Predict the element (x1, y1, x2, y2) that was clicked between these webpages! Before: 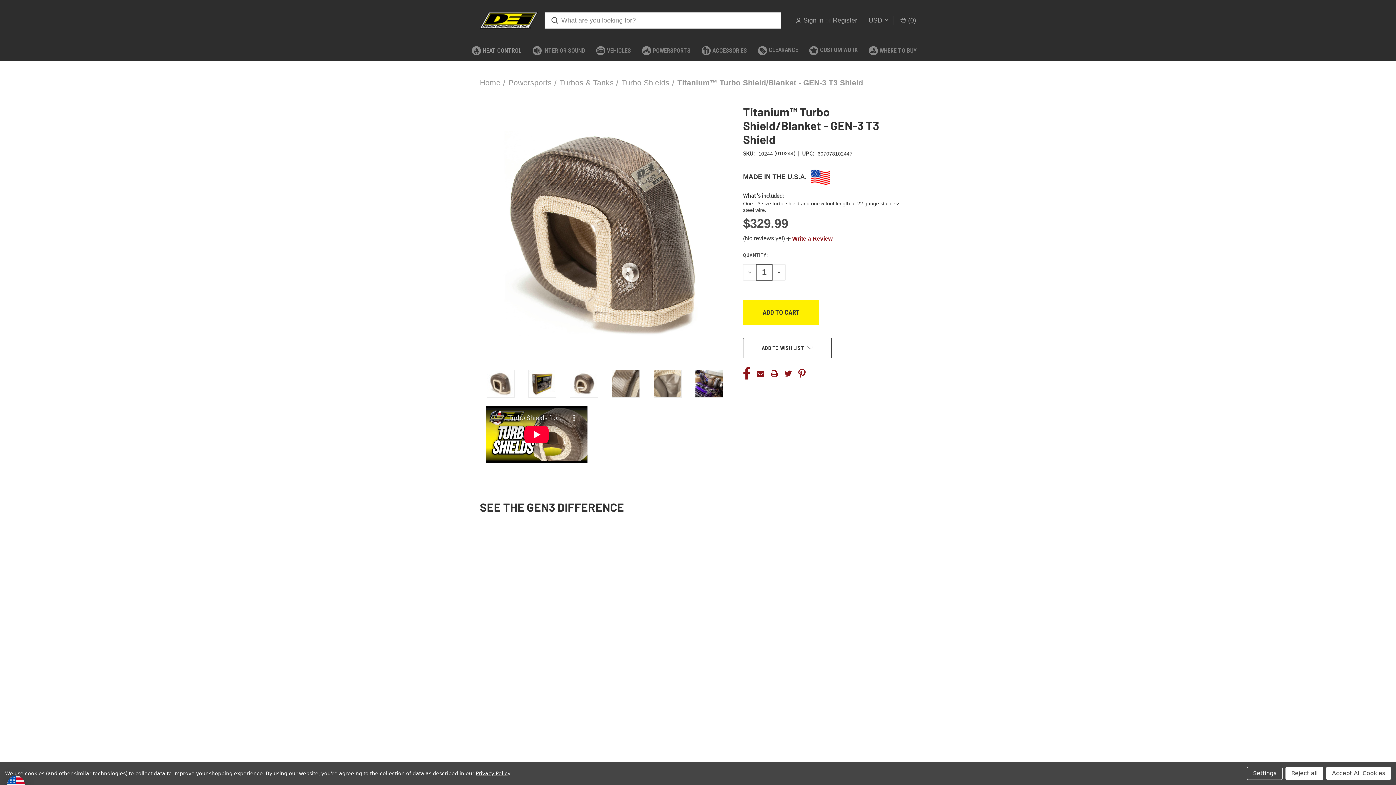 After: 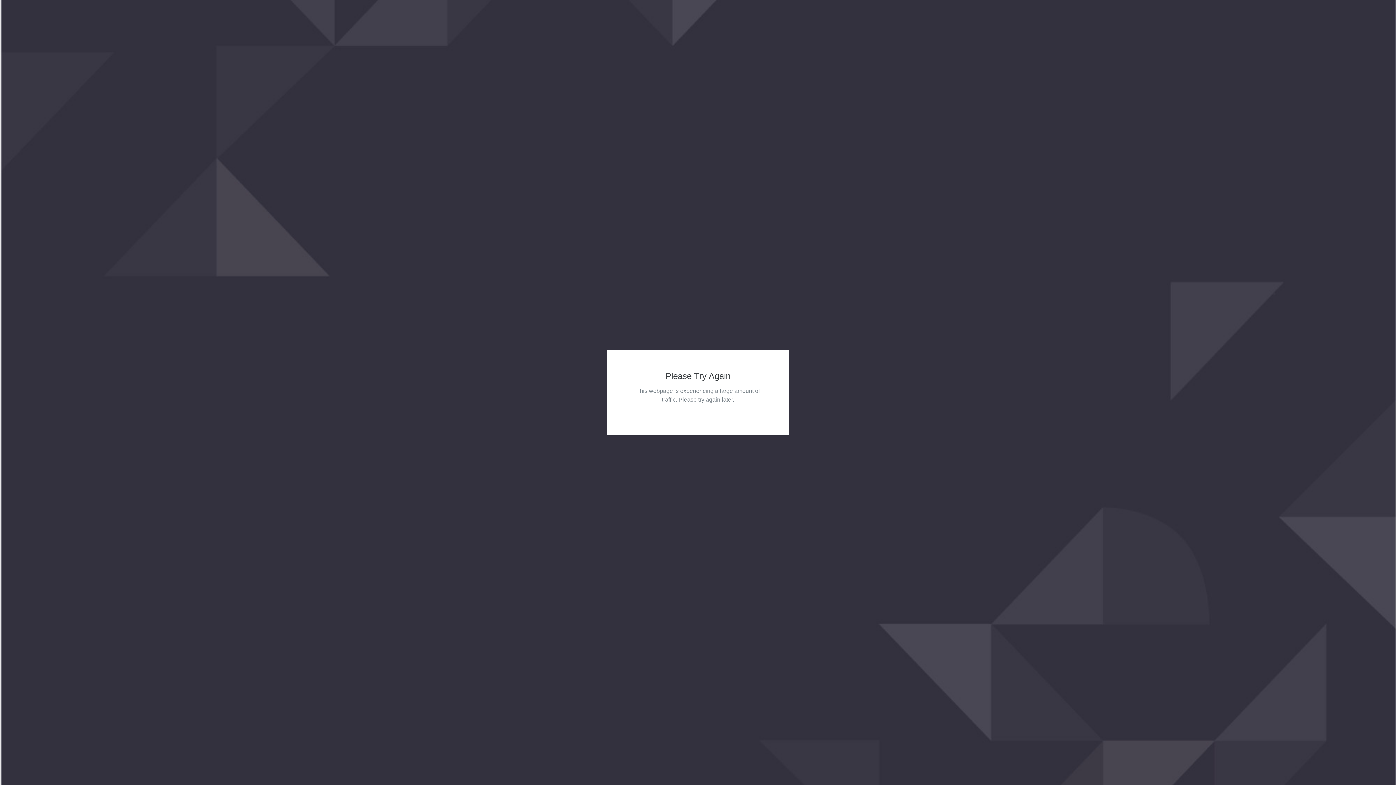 Action: bbox: (833, 16, 857, 24) label: Register